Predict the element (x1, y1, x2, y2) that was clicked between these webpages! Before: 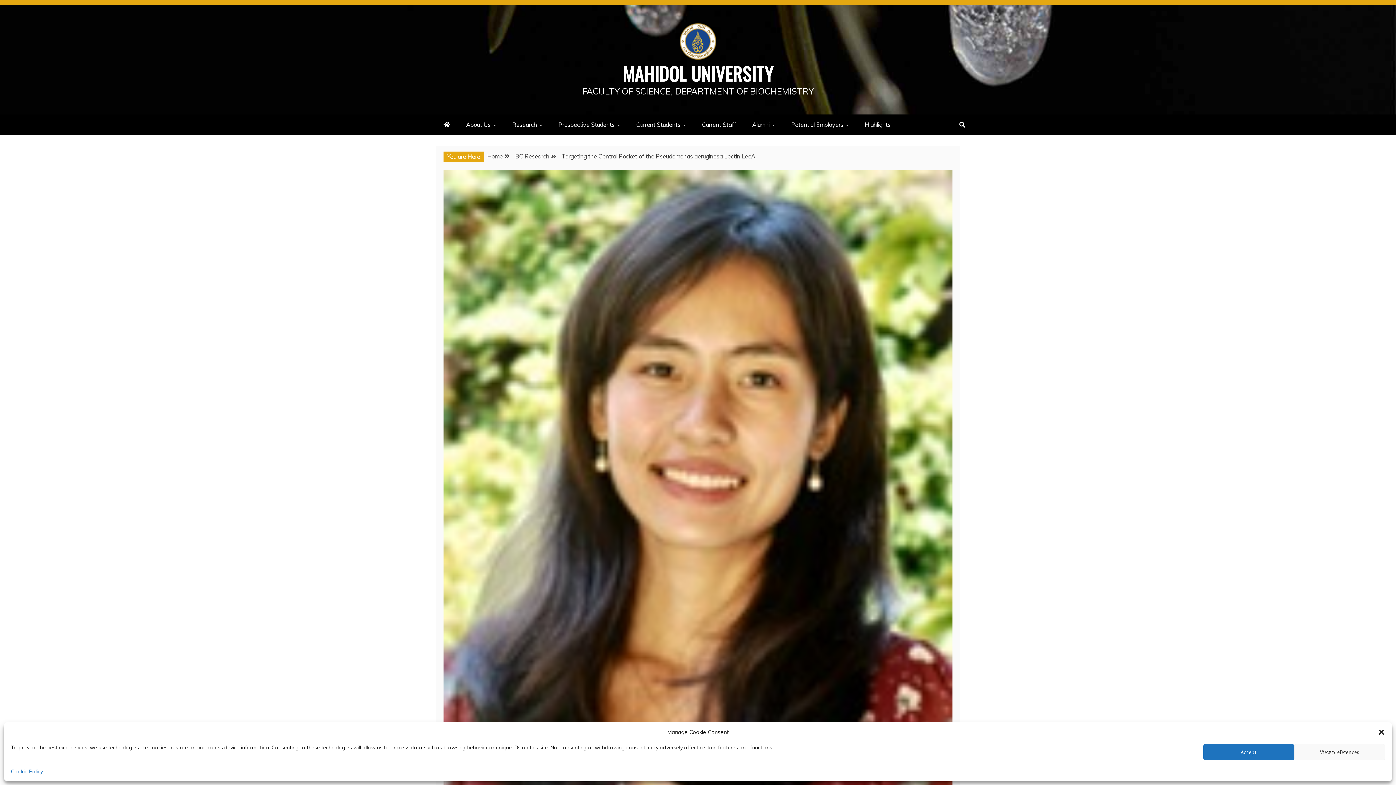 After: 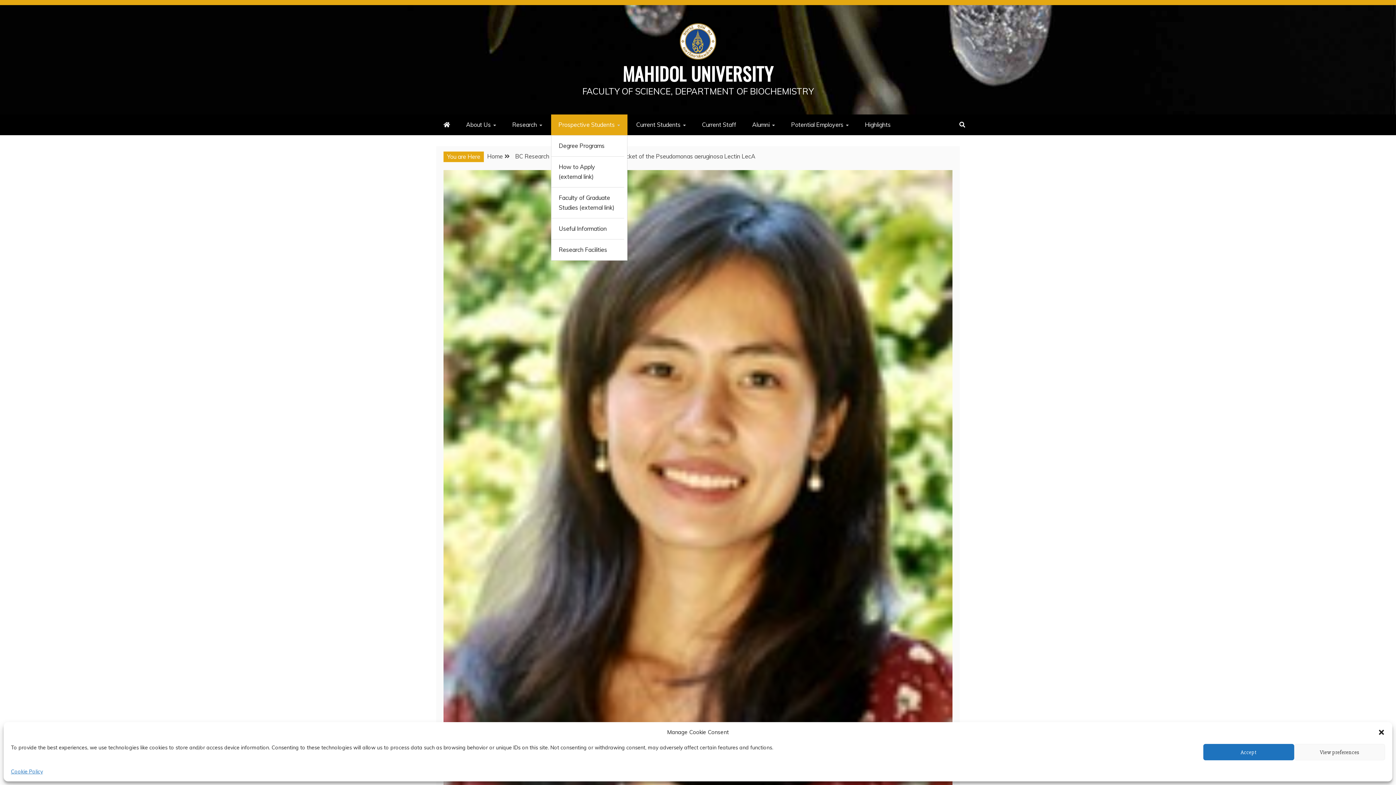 Action: label: Prospective Students bbox: (551, 114, 627, 135)